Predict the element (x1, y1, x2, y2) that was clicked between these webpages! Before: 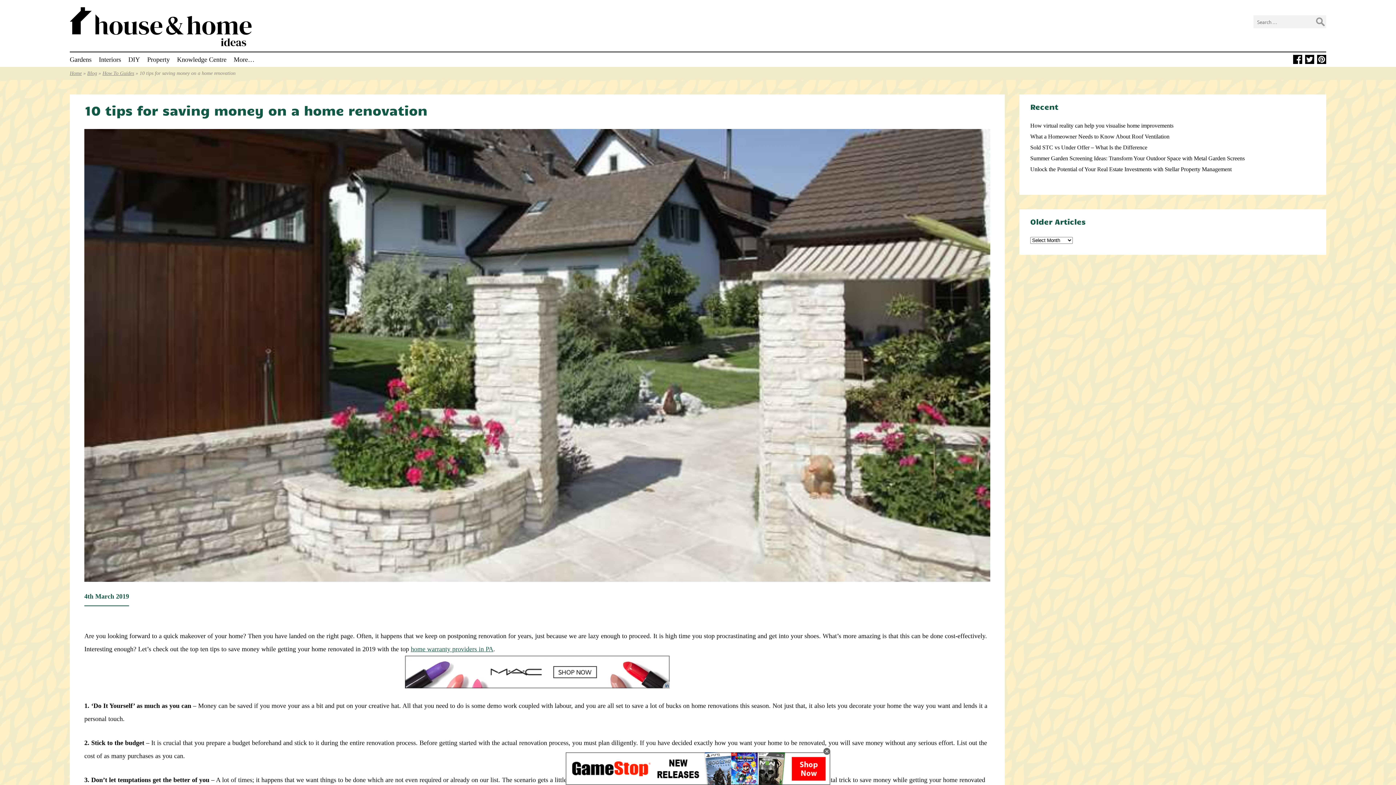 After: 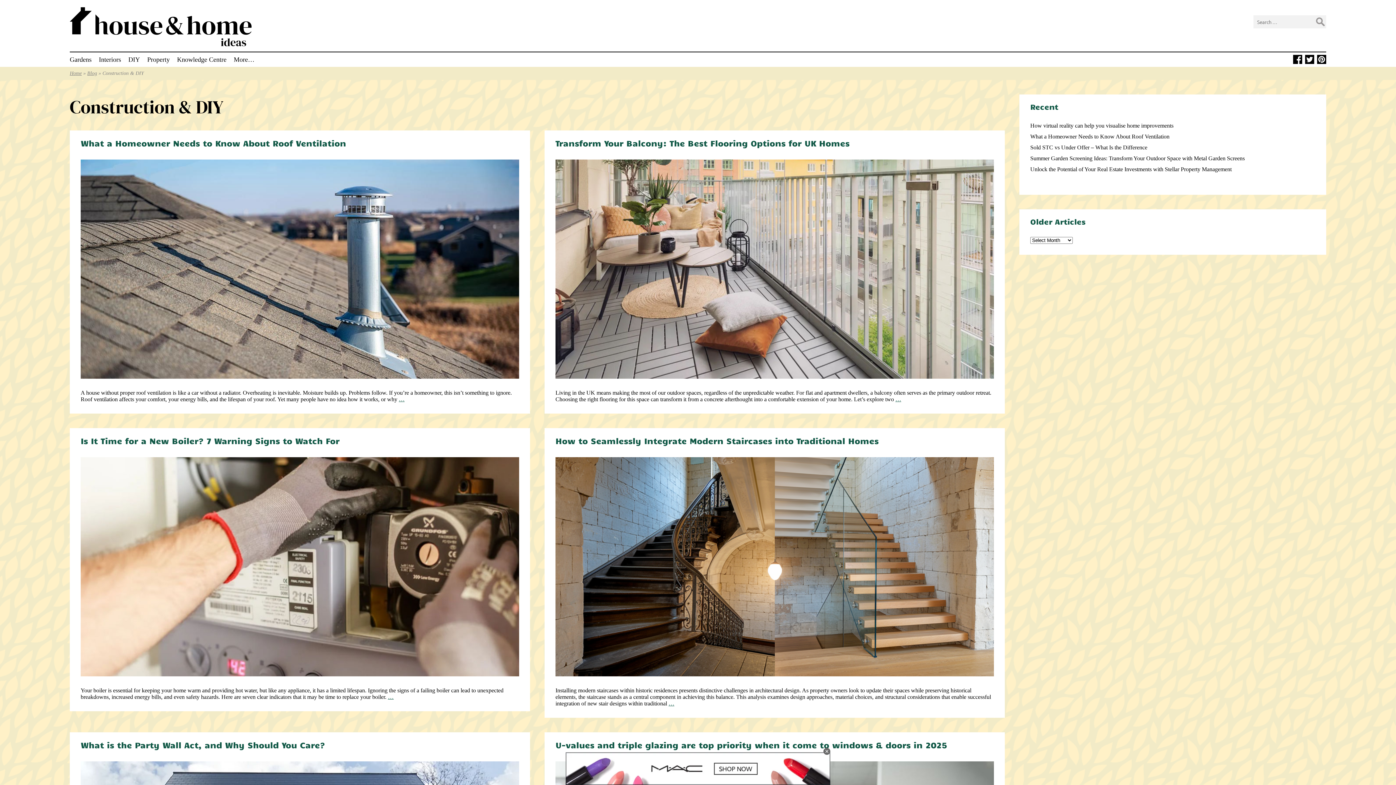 Action: bbox: (128, 56, 140, 63) label: DIY